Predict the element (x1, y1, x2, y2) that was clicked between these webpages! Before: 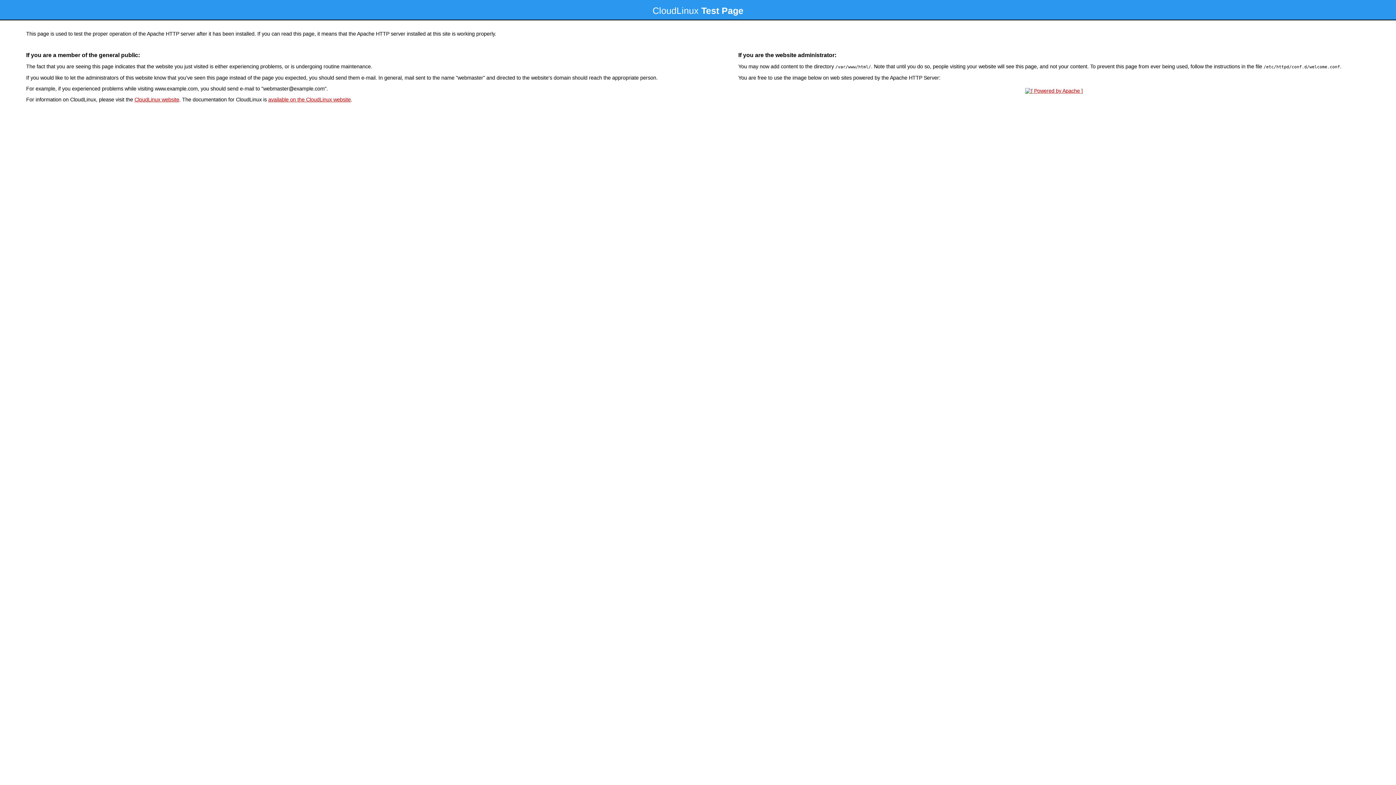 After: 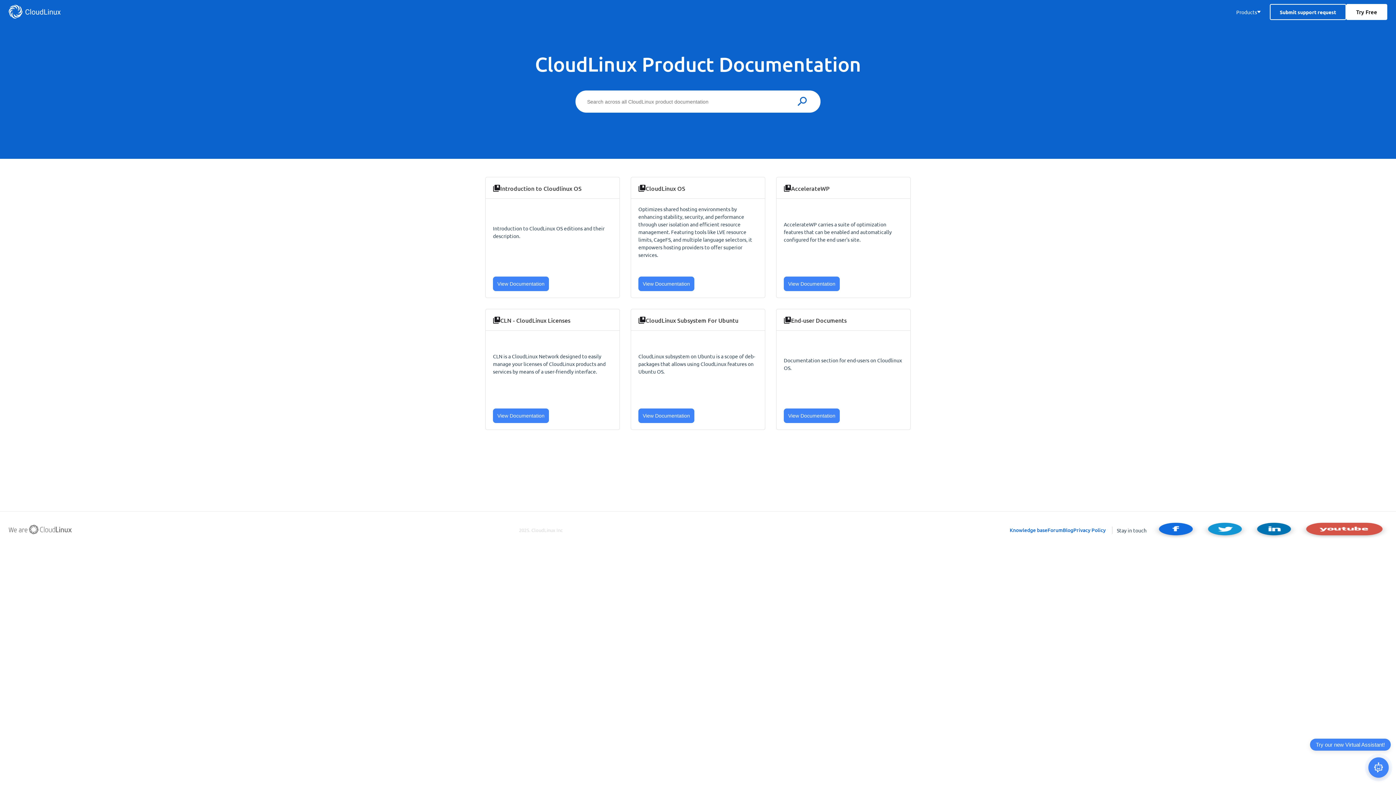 Action: bbox: (268, 96, 350, 102) label: available on the CloudLinux website